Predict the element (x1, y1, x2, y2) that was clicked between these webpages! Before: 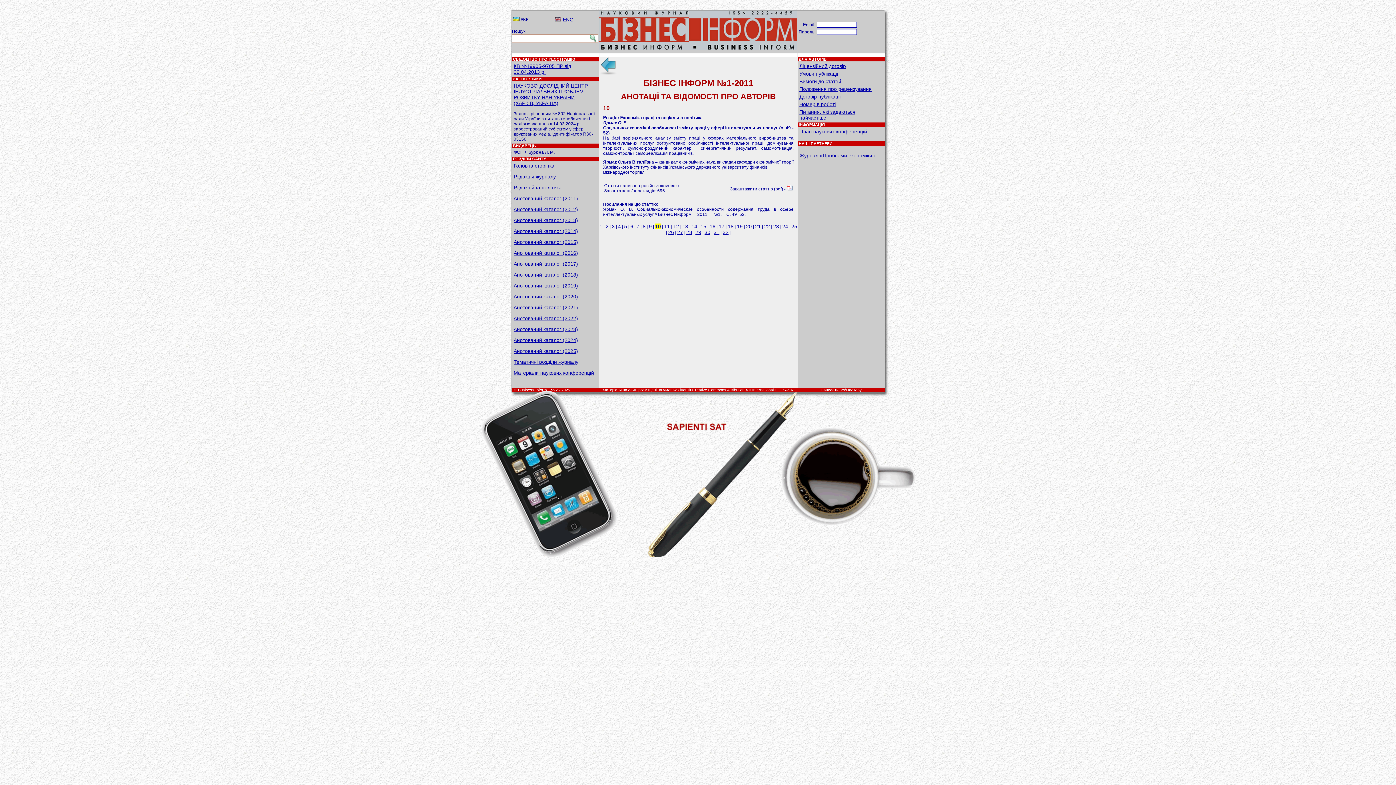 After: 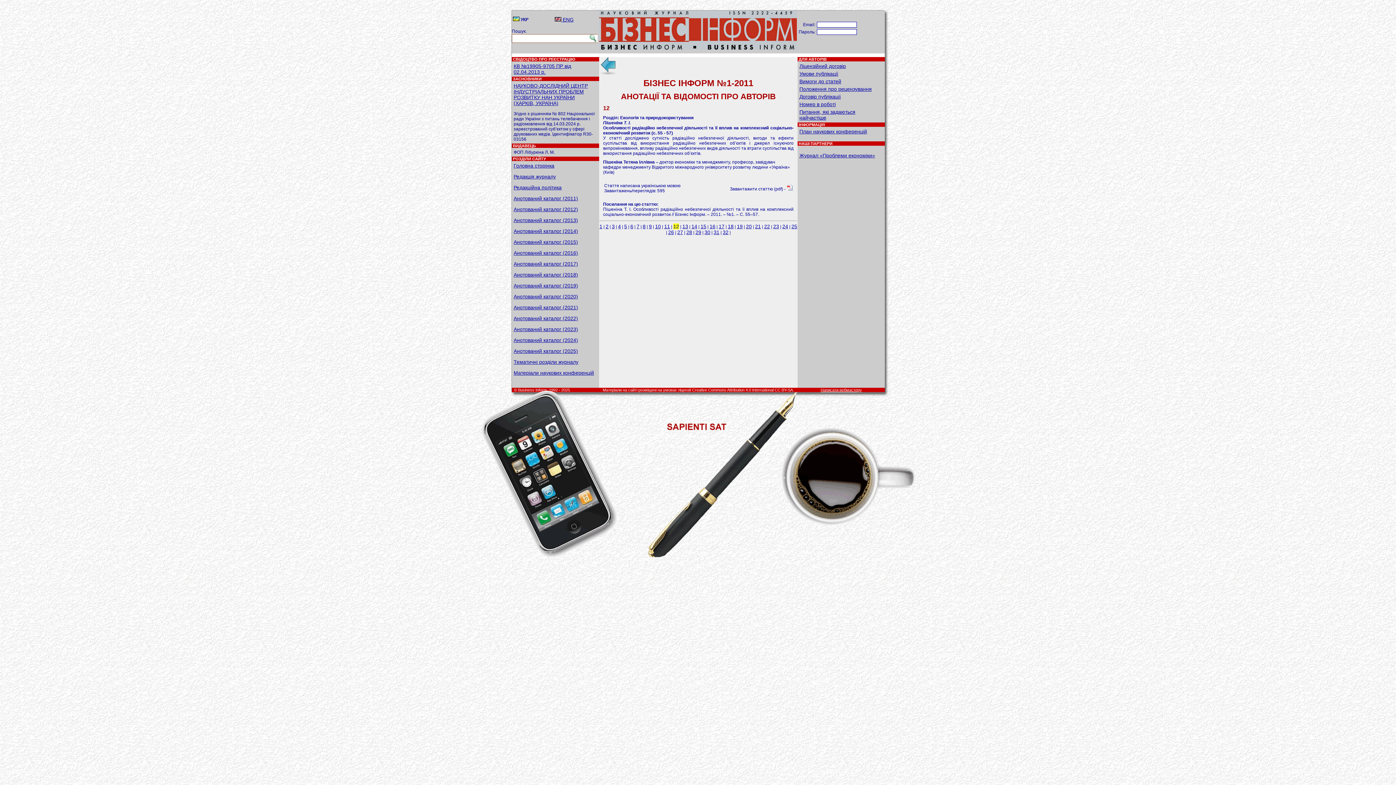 Action: bbox: (673, 223, 679, 229) label: 12